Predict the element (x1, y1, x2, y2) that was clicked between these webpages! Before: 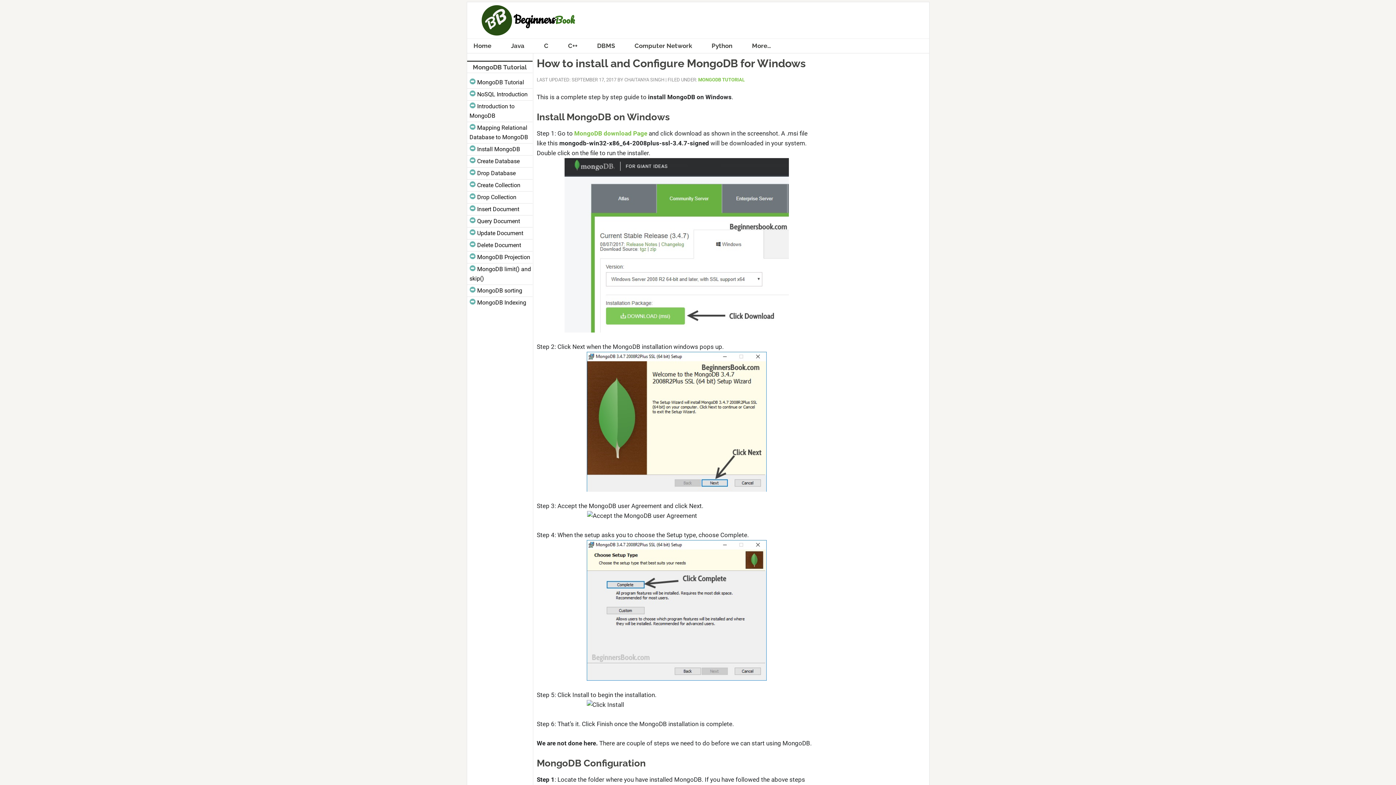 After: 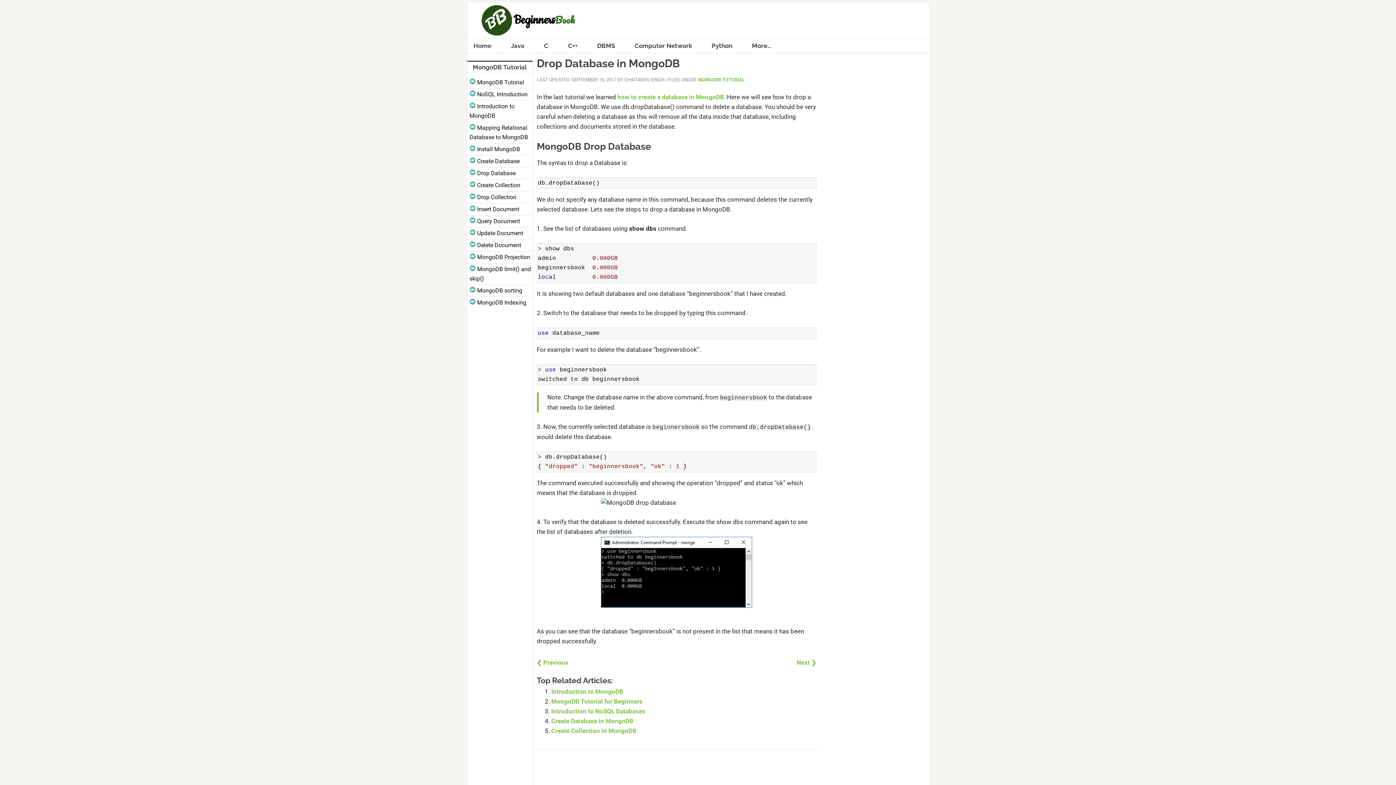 Action: bbox: (475, 169, 517, 176) label: Drop Database